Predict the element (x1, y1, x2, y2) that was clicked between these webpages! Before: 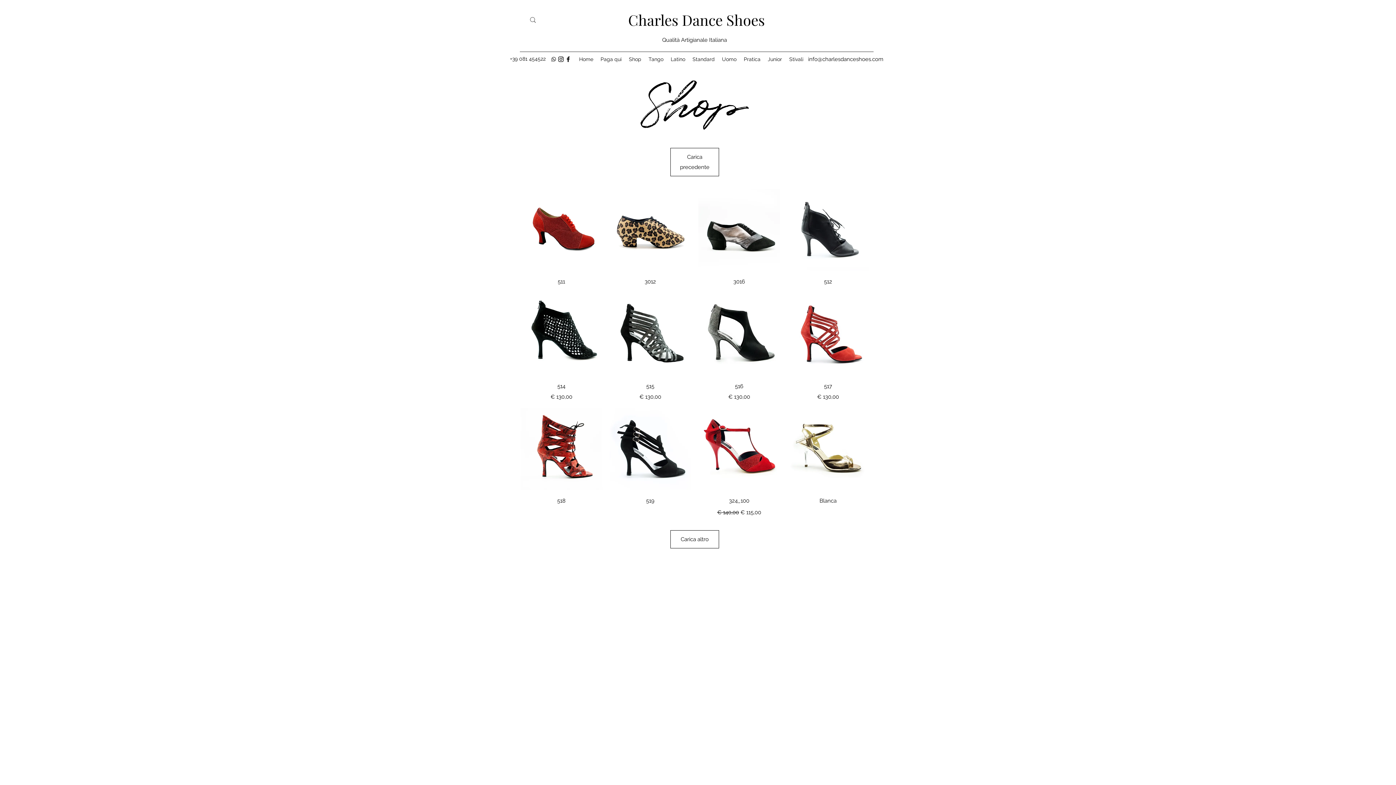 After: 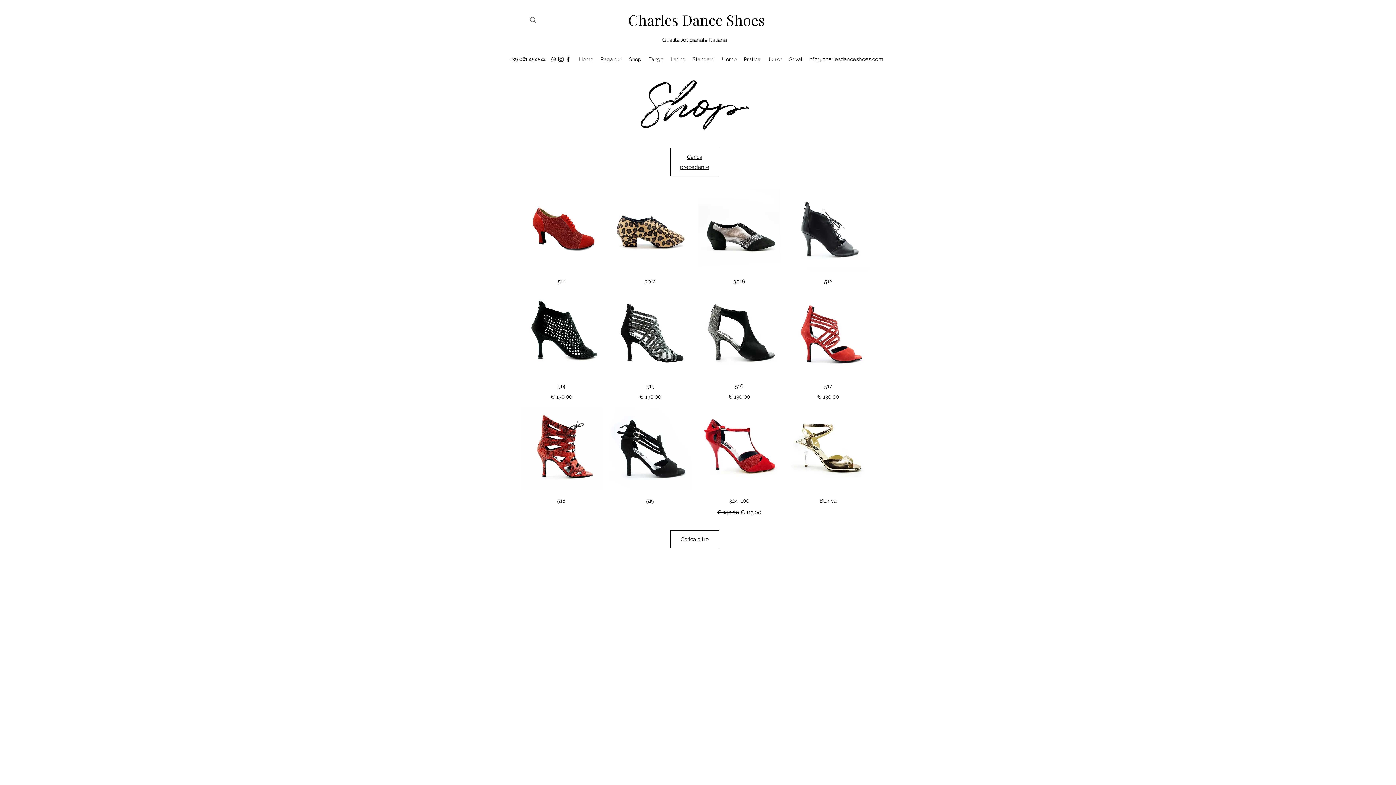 Action: label: Carica precedente bbox: (670, 148, 719, 176)